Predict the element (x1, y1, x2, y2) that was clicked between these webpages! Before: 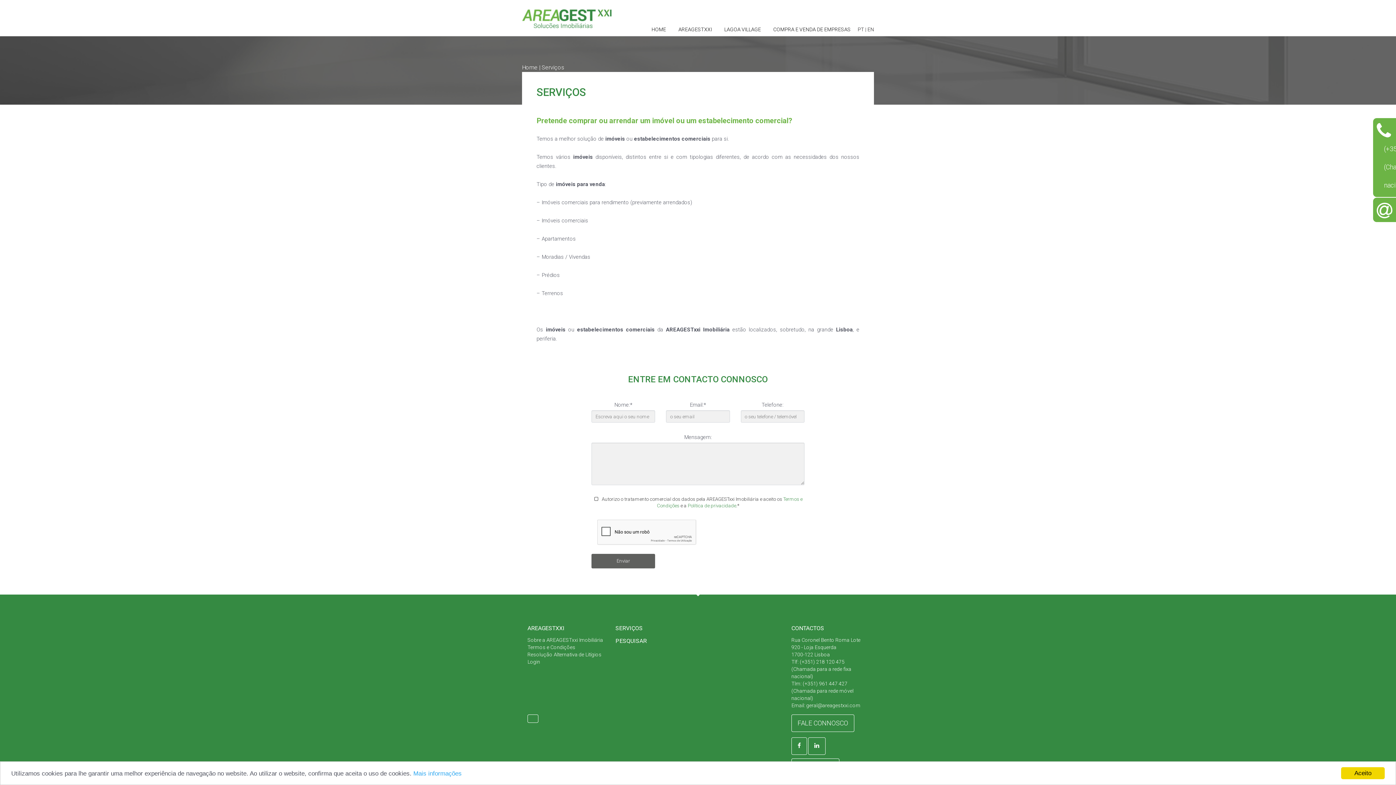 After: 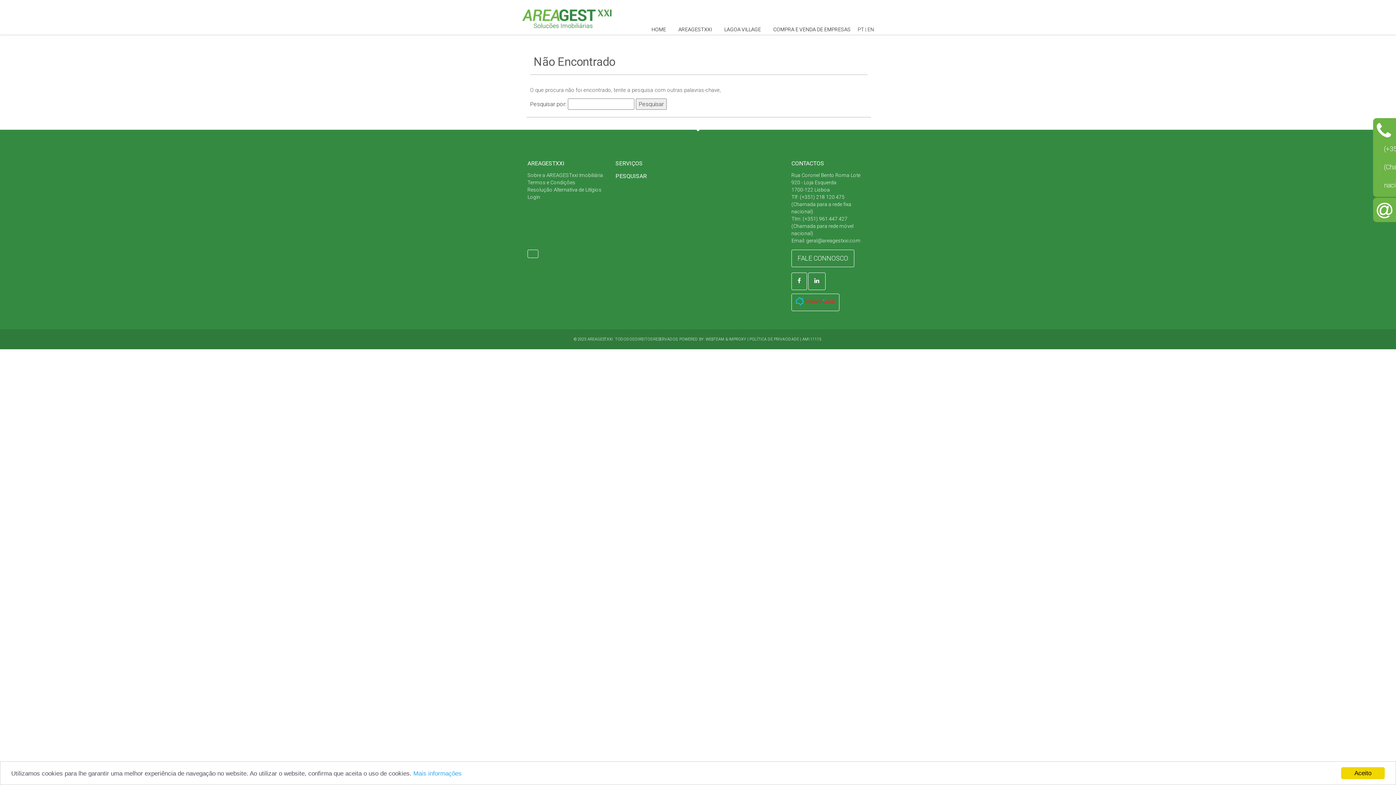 Action: label: Mais informações bbox: (413, 770, 461, 777)